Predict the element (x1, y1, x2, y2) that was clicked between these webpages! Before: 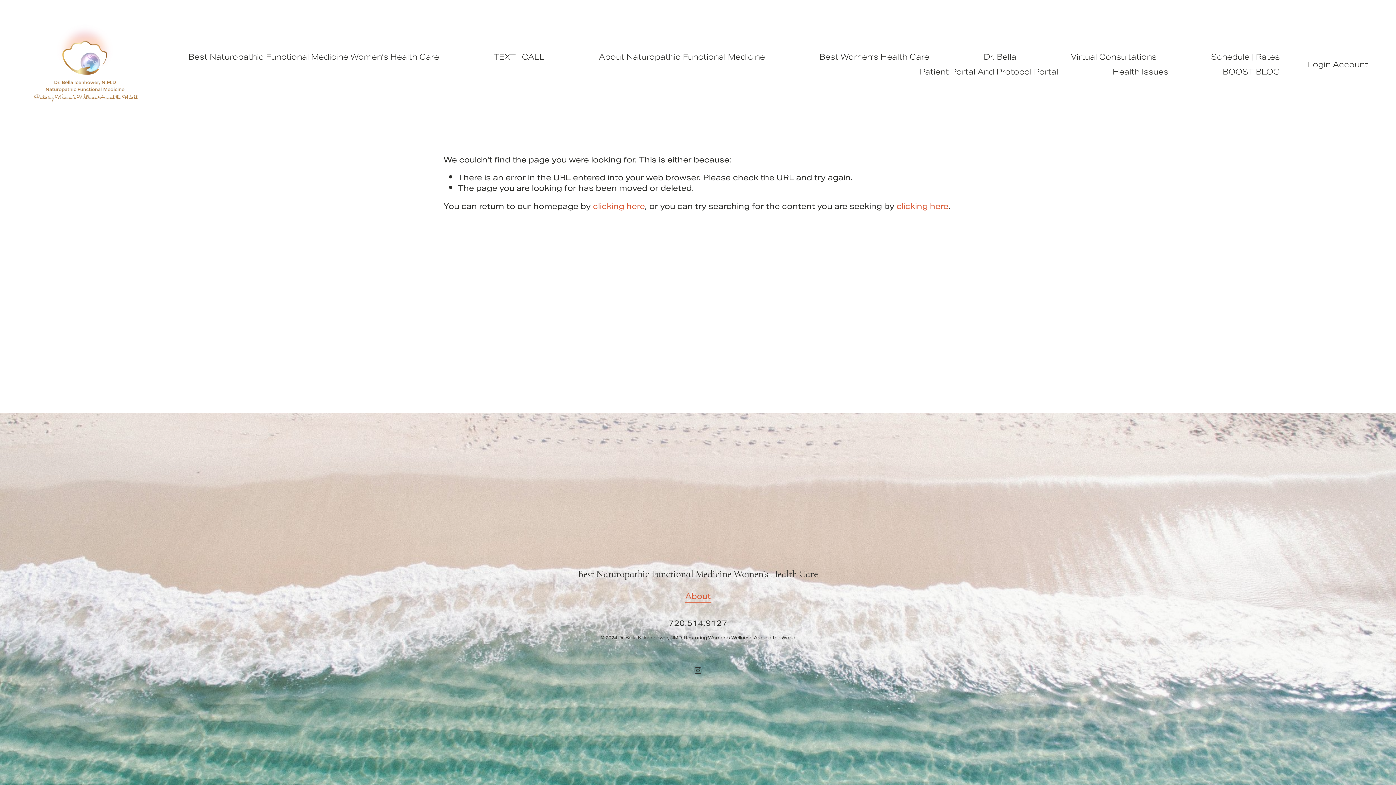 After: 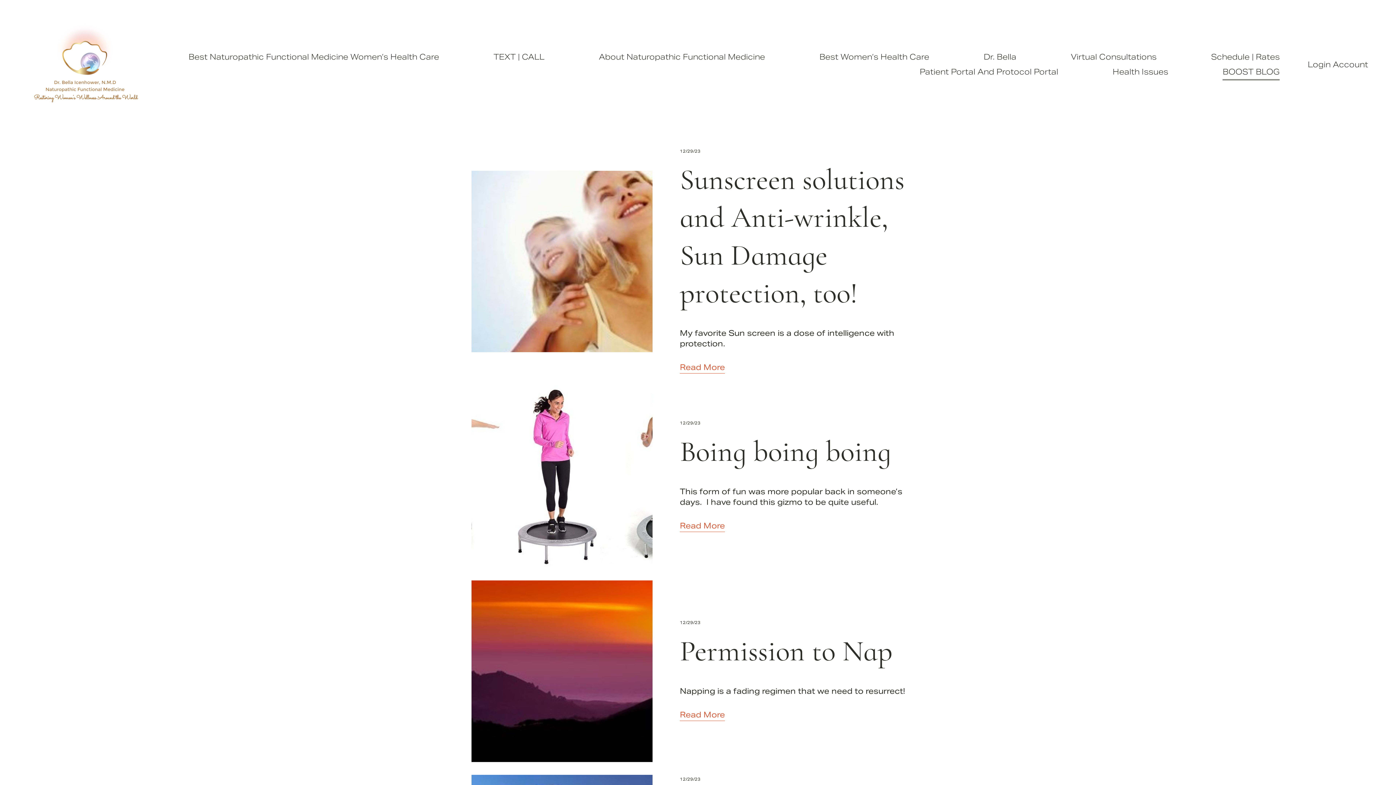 Action: label: BOOST BLOG bbox: (1223, 65, 1280, 80)